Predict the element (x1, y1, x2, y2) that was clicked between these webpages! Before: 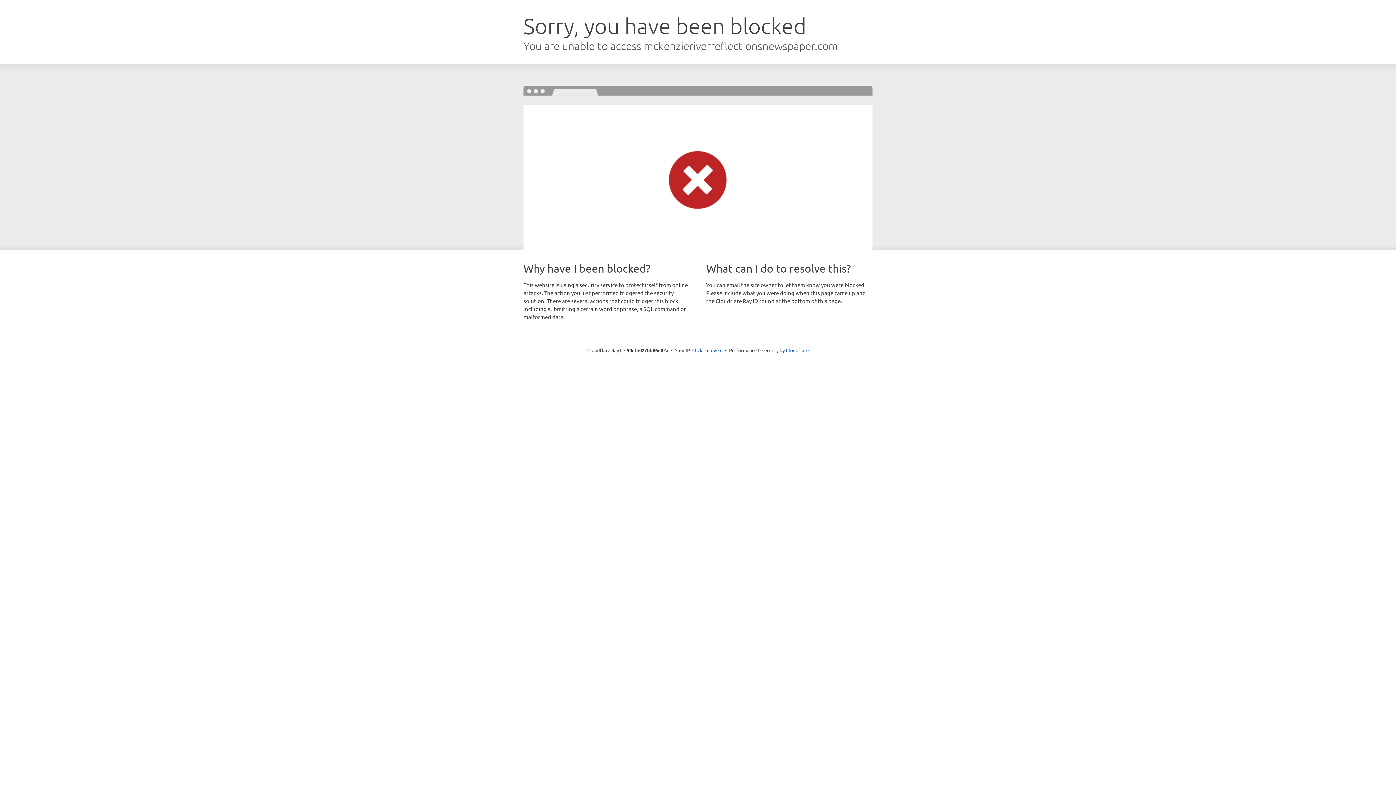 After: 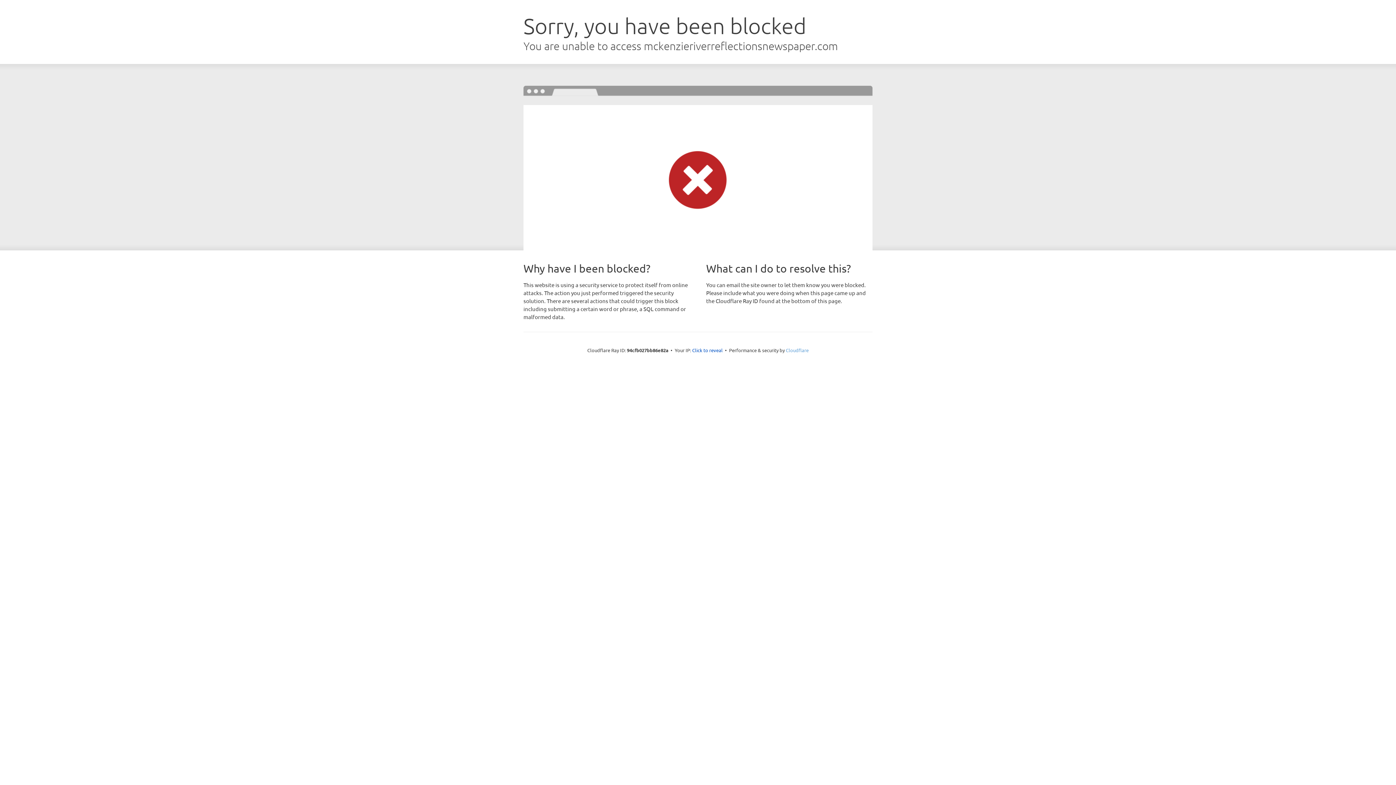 Action: label: Cloudflare bbox: (786, 347, 808, 353)